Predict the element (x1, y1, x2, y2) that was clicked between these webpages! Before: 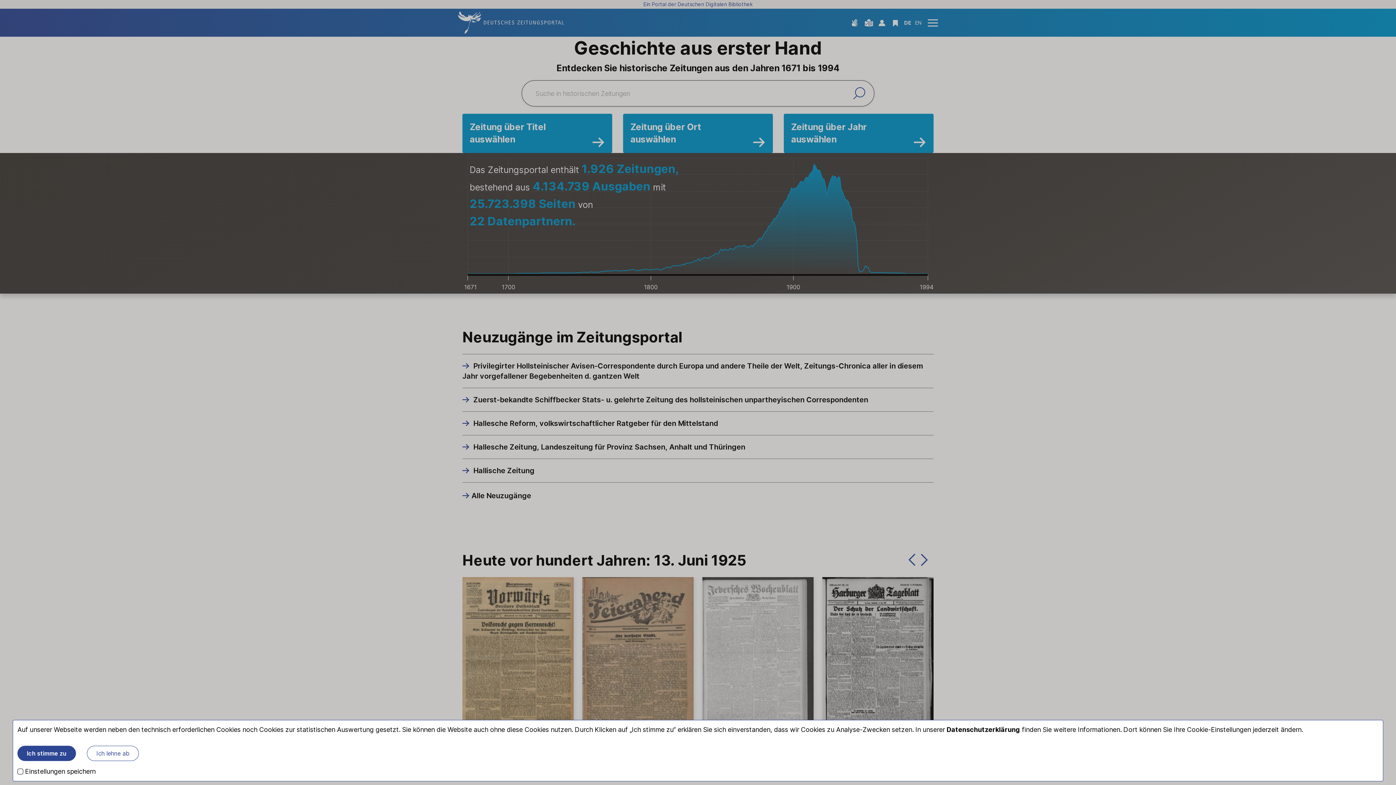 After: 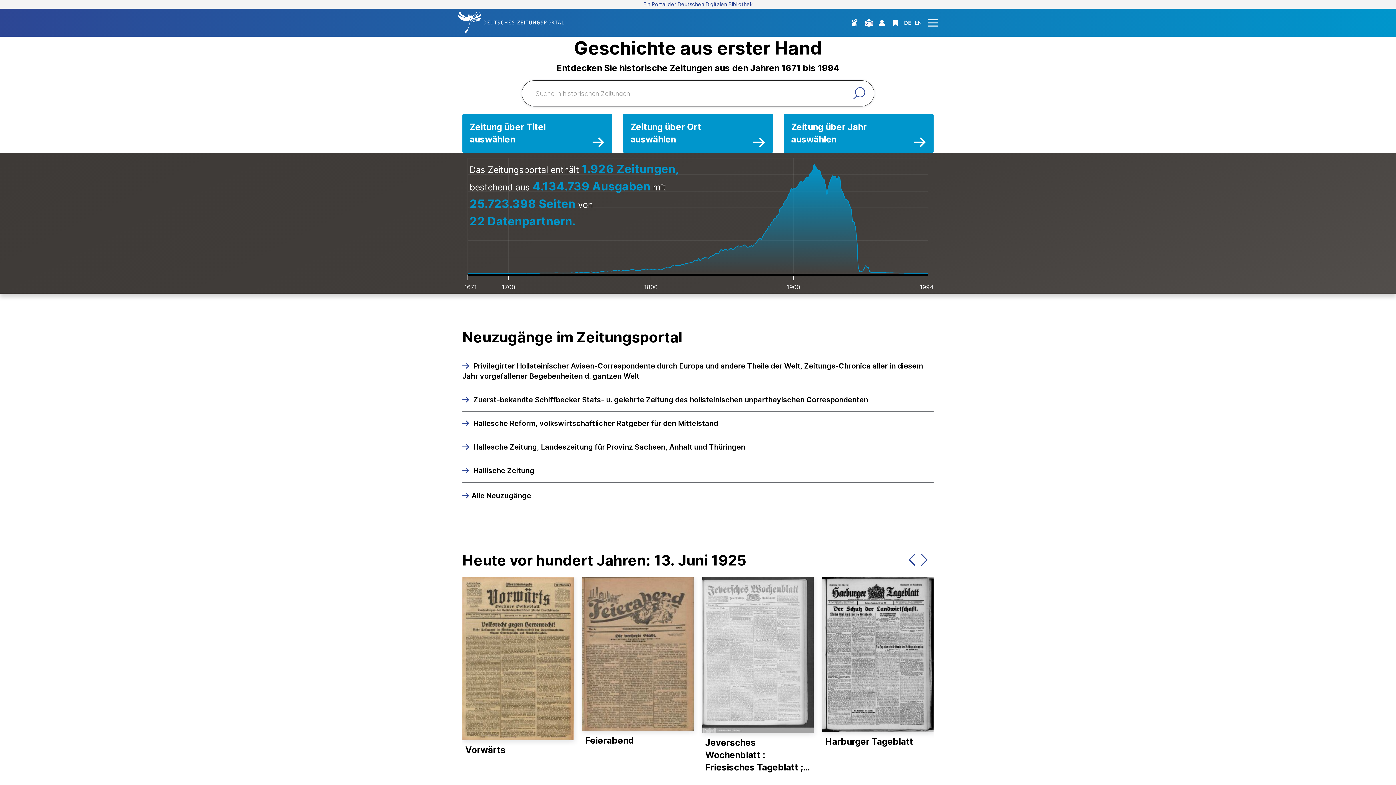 Action: bbox: (86, 746, 138, 761) label: Ich lehne ab